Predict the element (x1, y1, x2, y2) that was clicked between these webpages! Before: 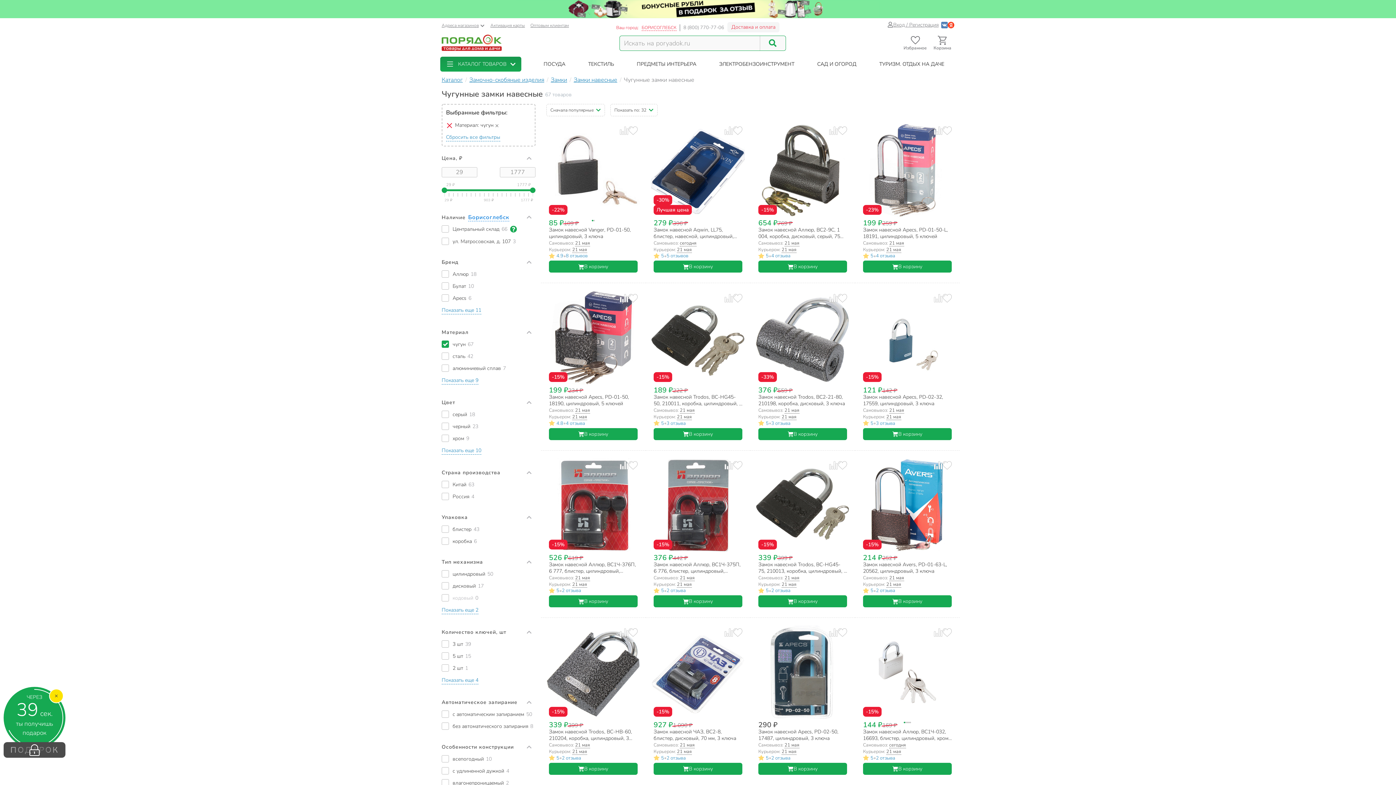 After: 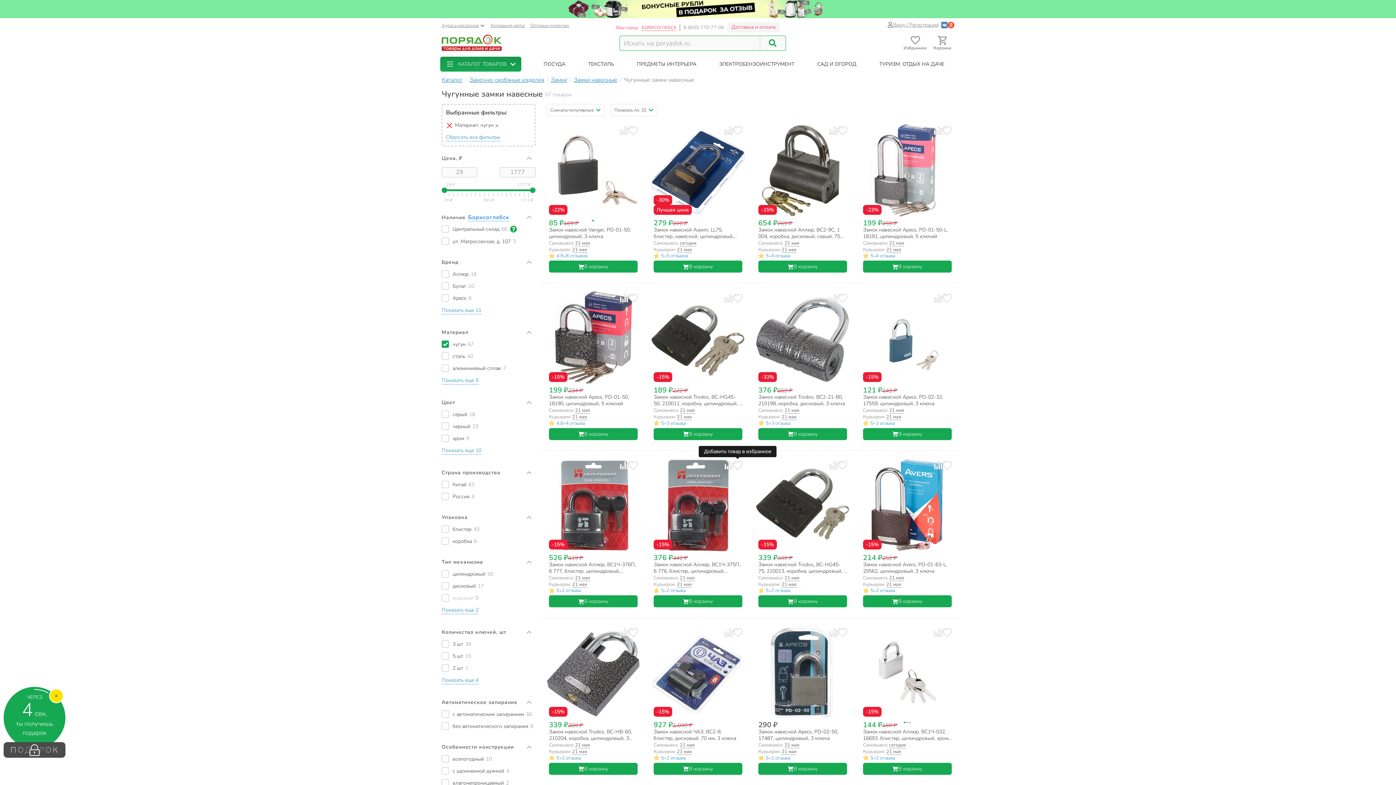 Action: bbox: (733, 461, 742, 470) label: Добавить товар в избранное